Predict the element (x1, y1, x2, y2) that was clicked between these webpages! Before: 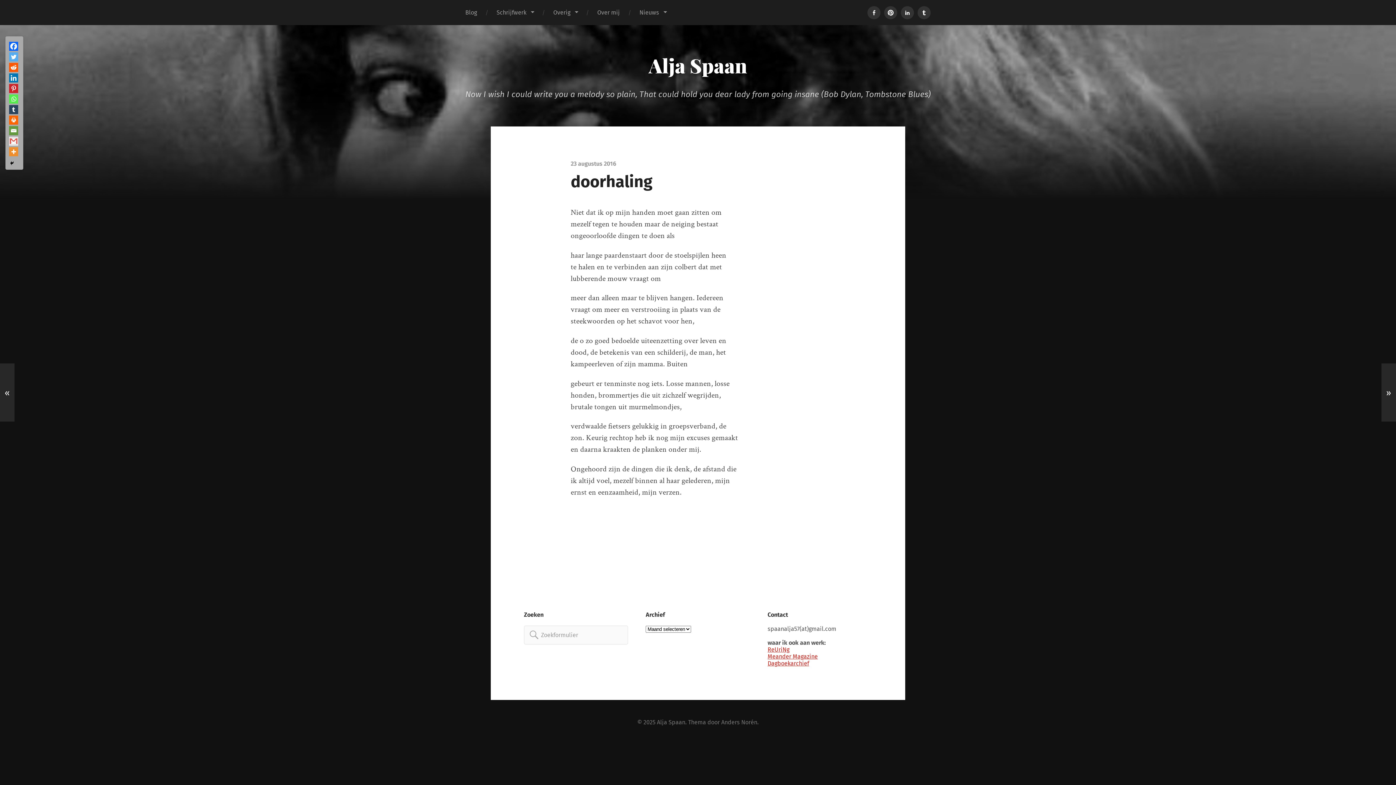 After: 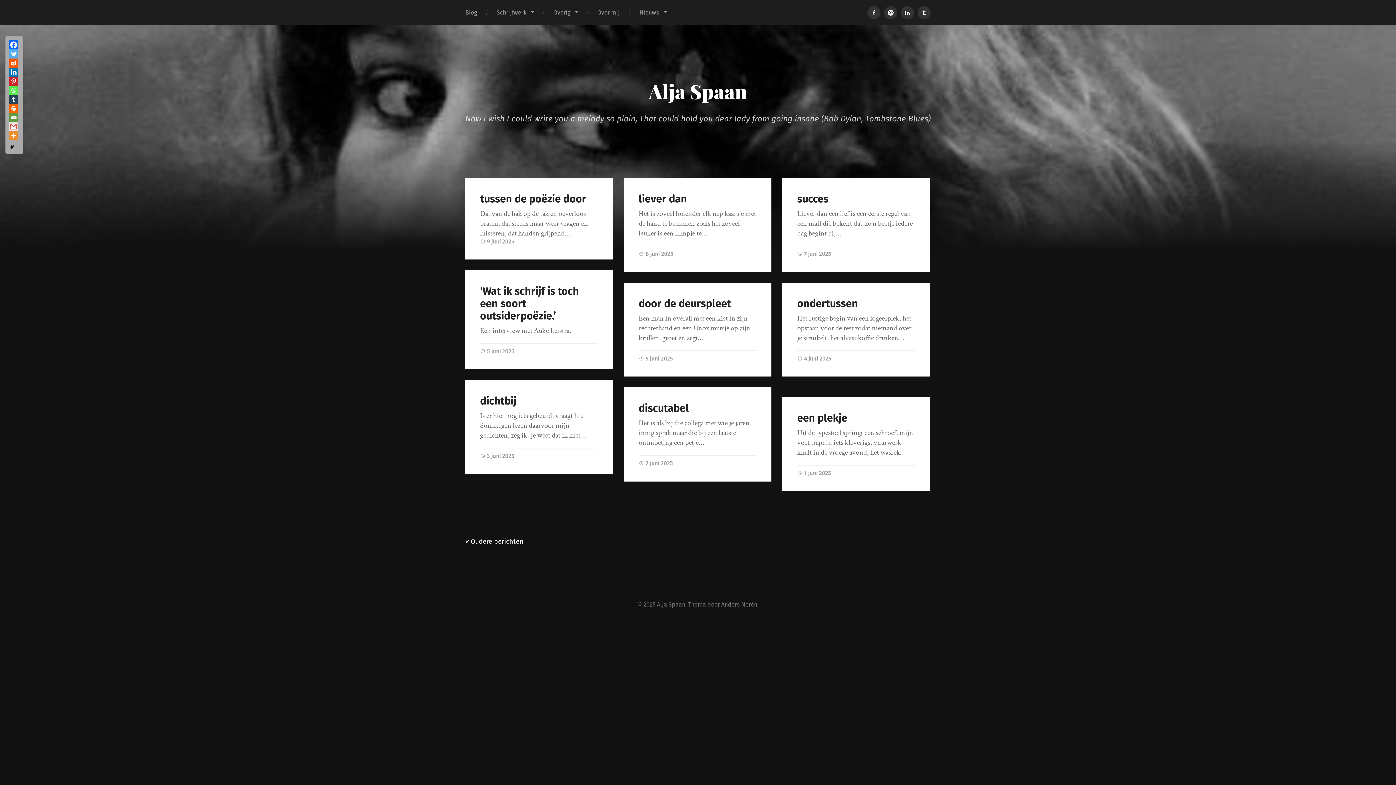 Action: label: Alja Spaan bbox: (657, 719, 685, 726)